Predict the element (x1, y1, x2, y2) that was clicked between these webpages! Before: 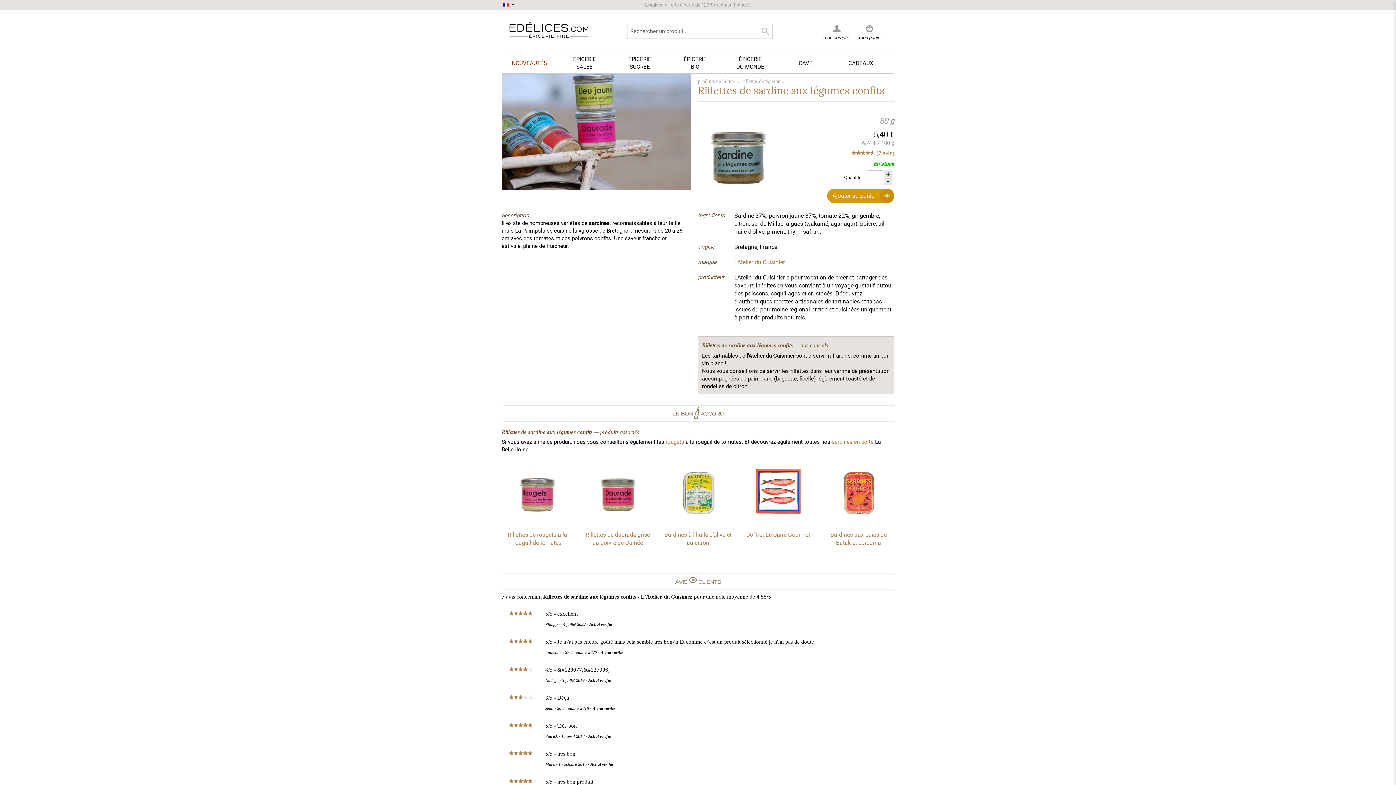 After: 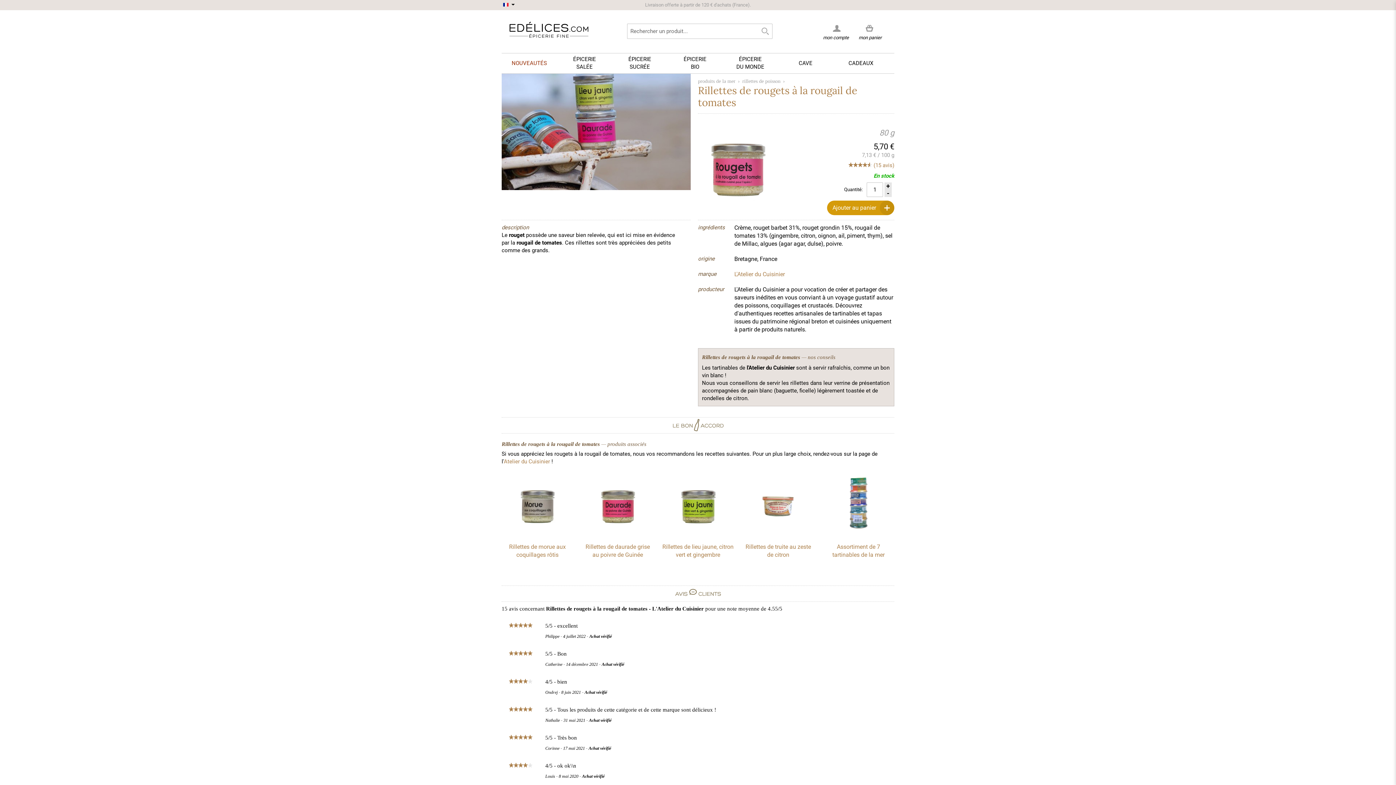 Action: bbox: (512, 518, 563, 525)